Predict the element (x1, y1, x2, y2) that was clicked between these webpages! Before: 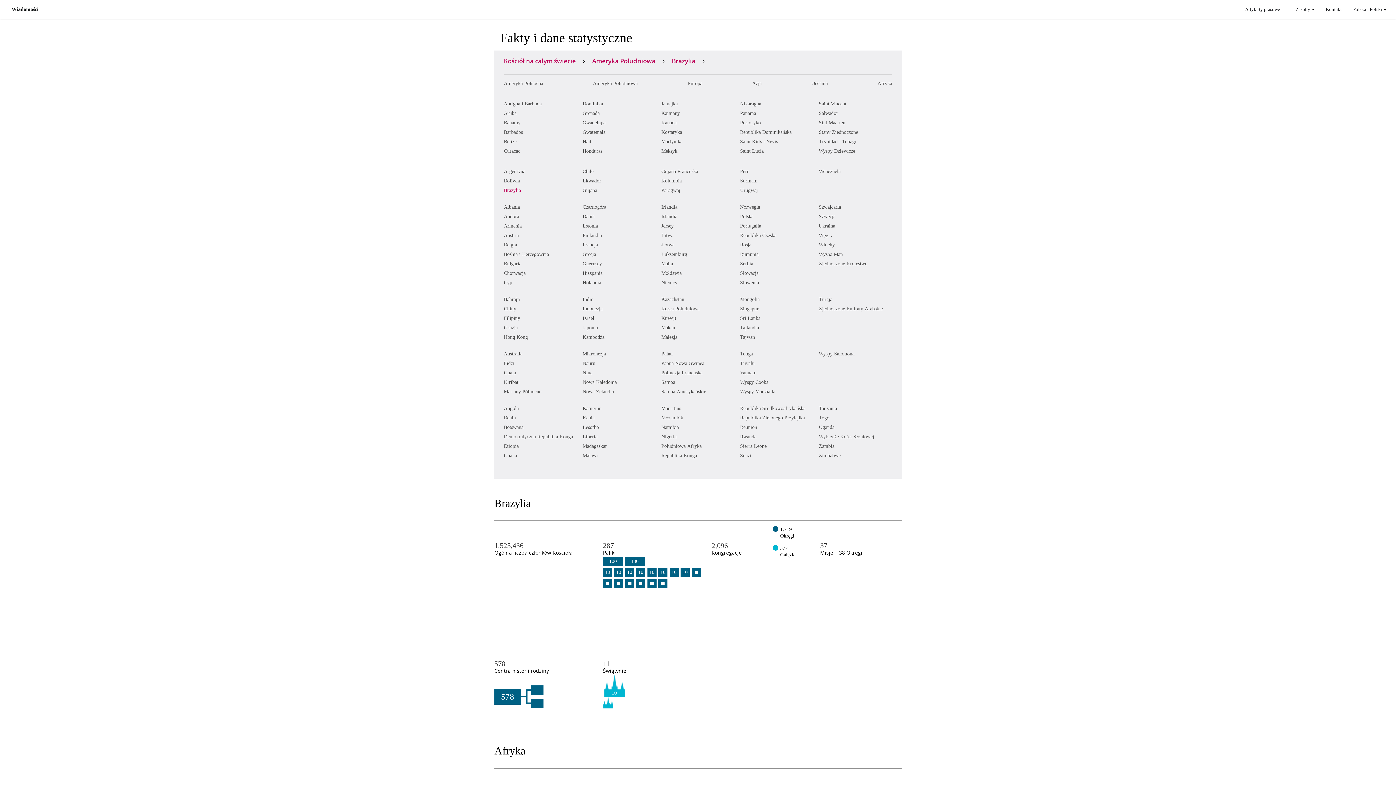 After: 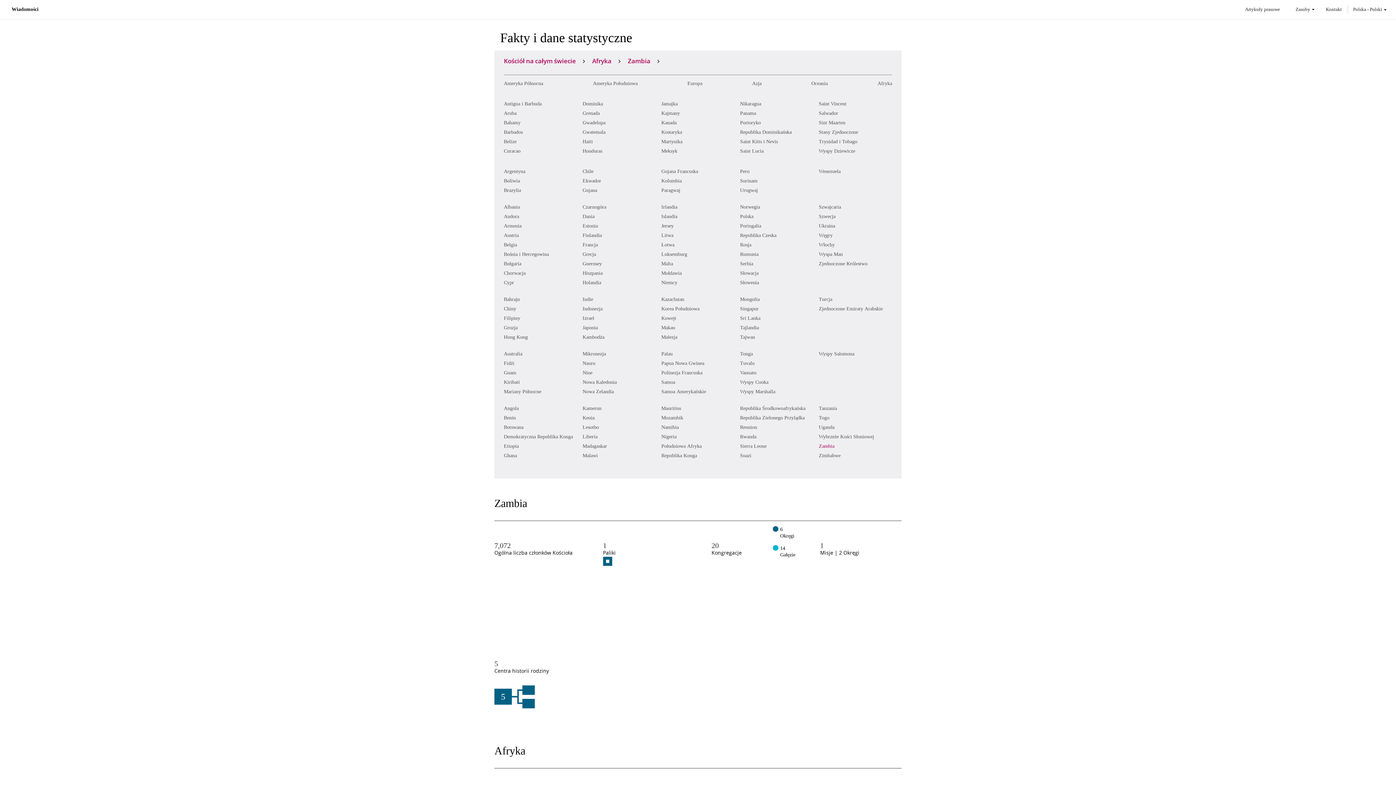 Action: label: Zambia bbox: (819, 443, 834, 449)